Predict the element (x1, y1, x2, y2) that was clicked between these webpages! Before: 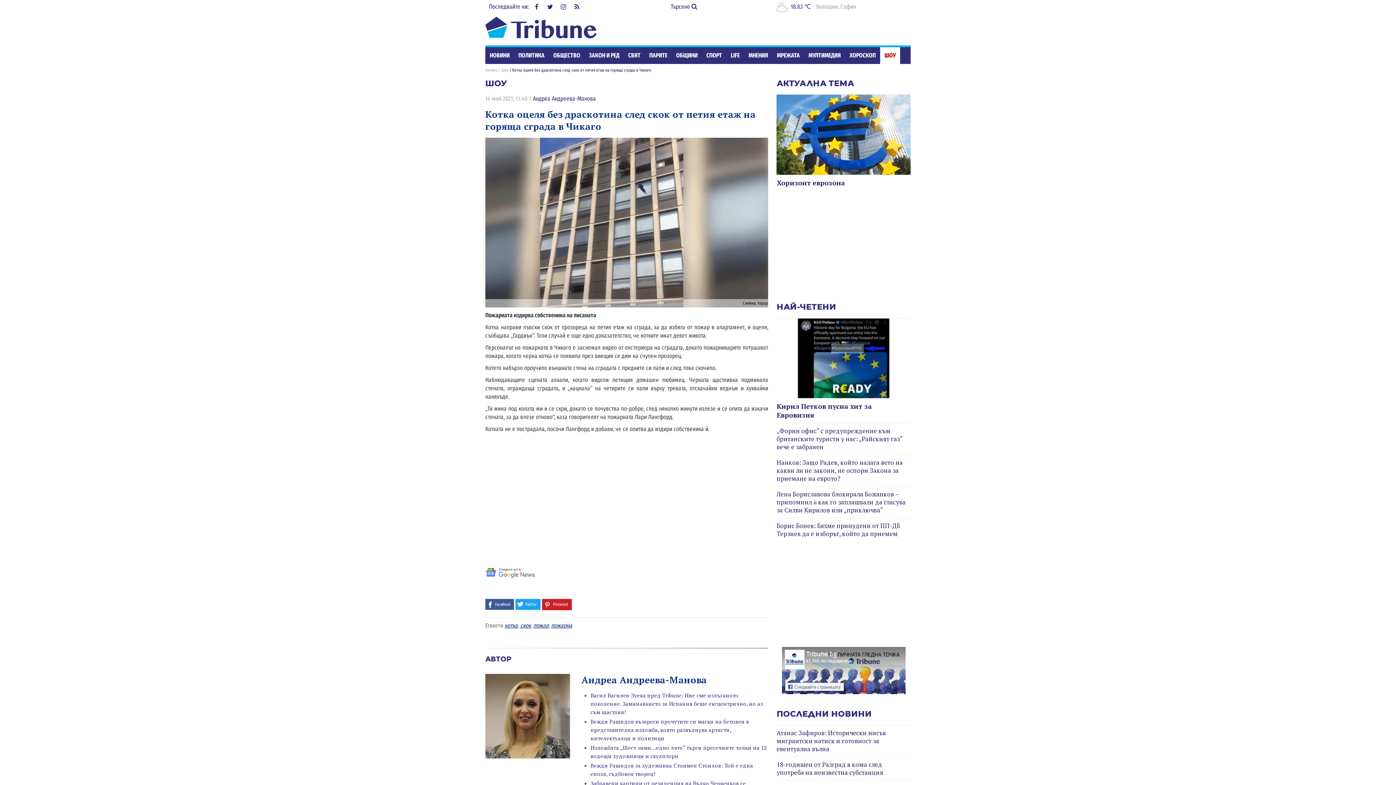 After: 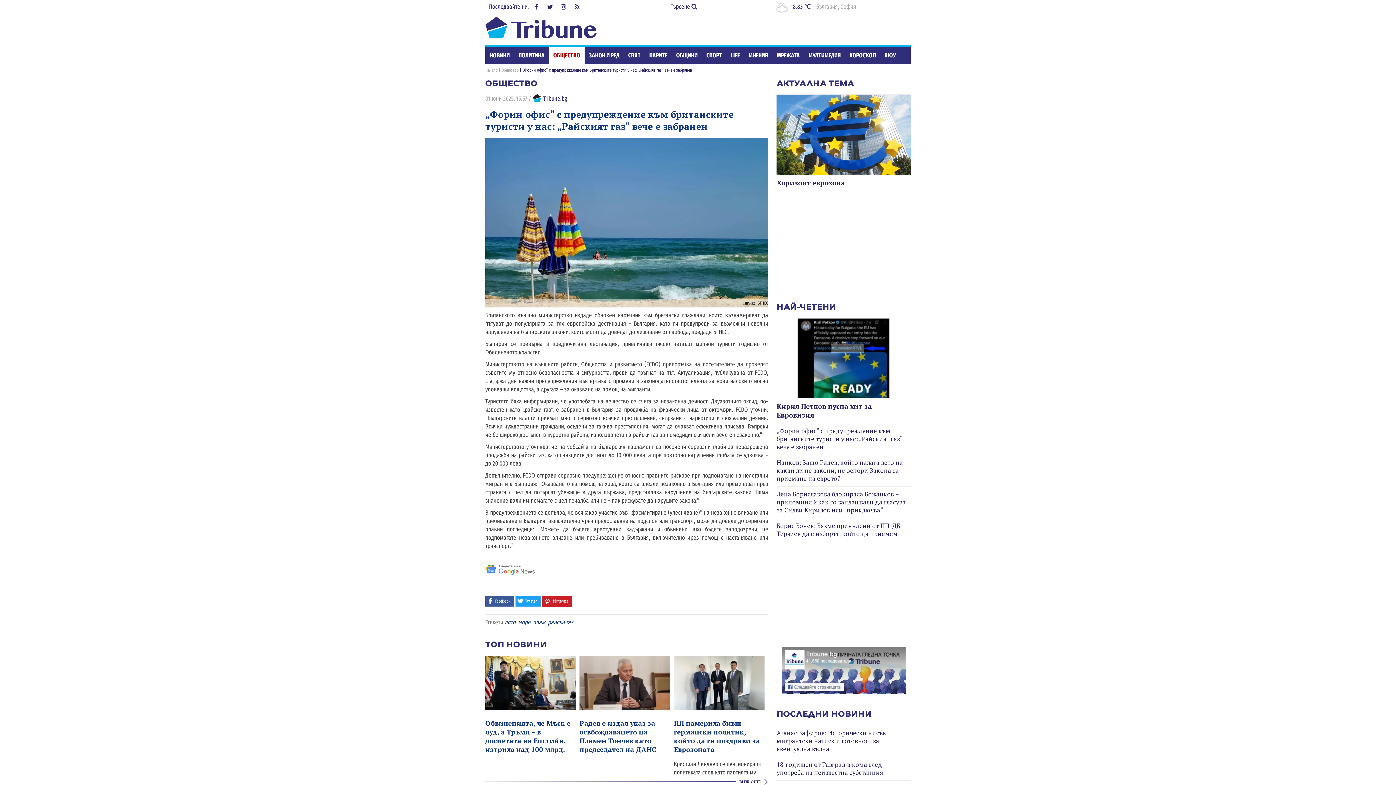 Action: bbox: (776, 427, 902, 451) label: „Форин офис“ с предупреждение към британските туристи у нас: „Райският газ“ вече е забранен